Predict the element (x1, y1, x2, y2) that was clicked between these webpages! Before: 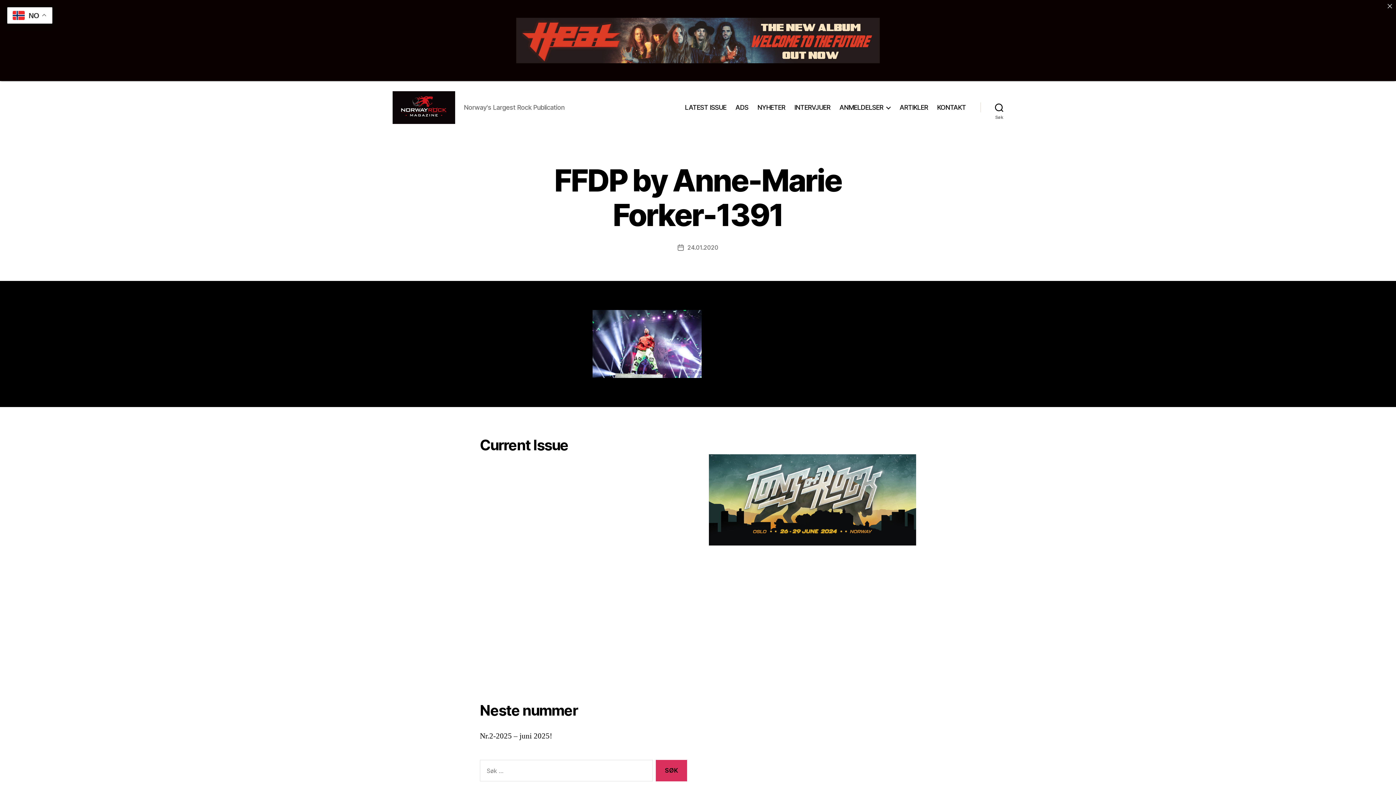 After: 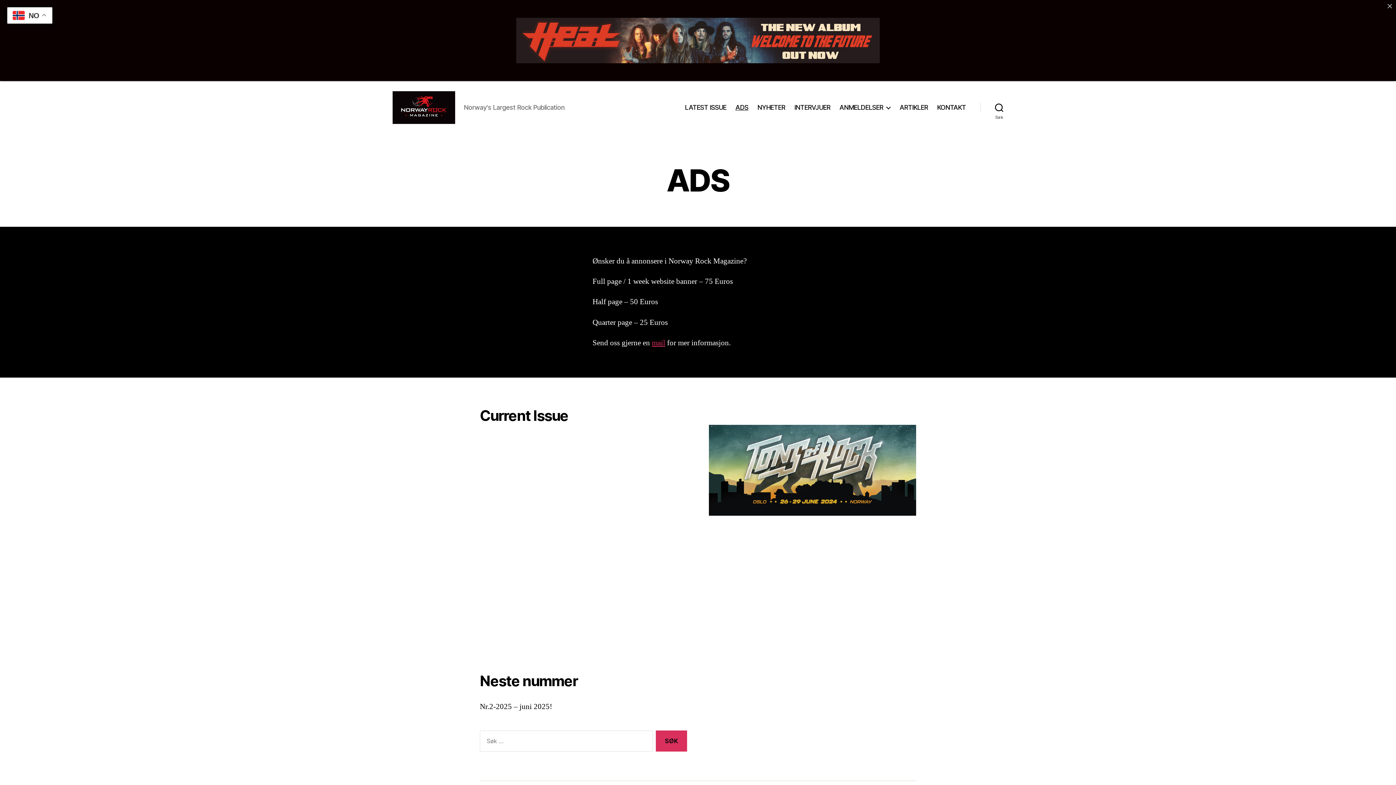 Action: label: ADS bbox: (735, 103, 748, 111)